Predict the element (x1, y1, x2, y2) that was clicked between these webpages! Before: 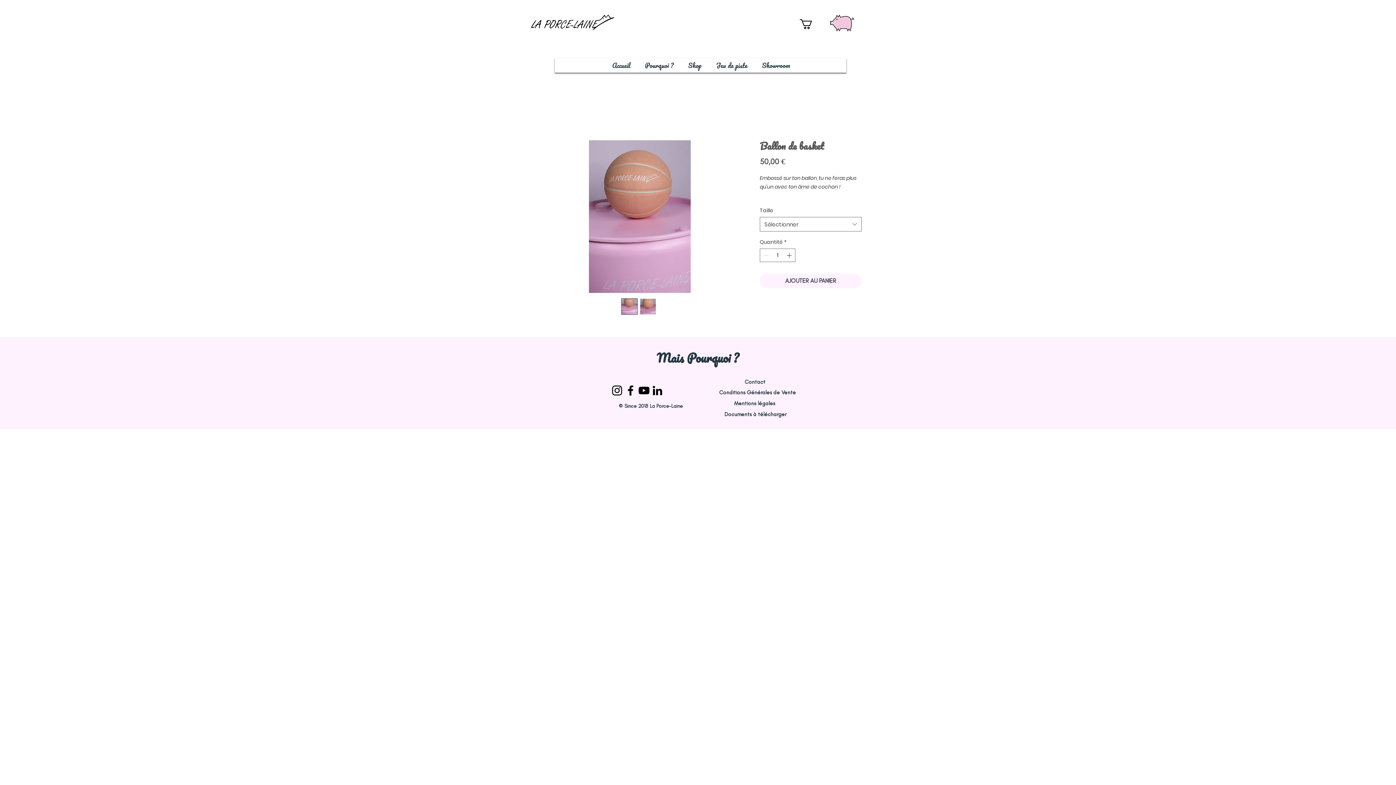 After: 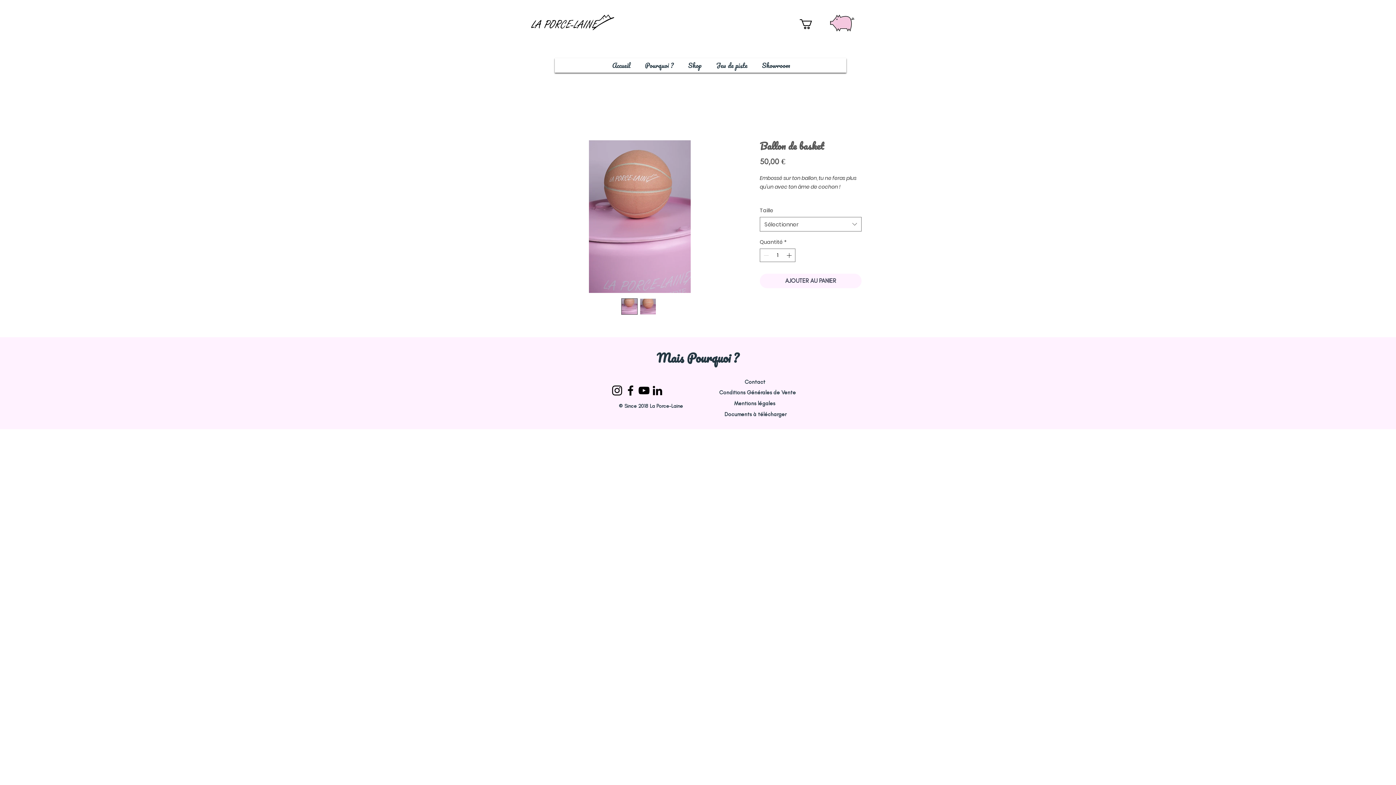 Action: bbox: (621, 298, 637, 314)